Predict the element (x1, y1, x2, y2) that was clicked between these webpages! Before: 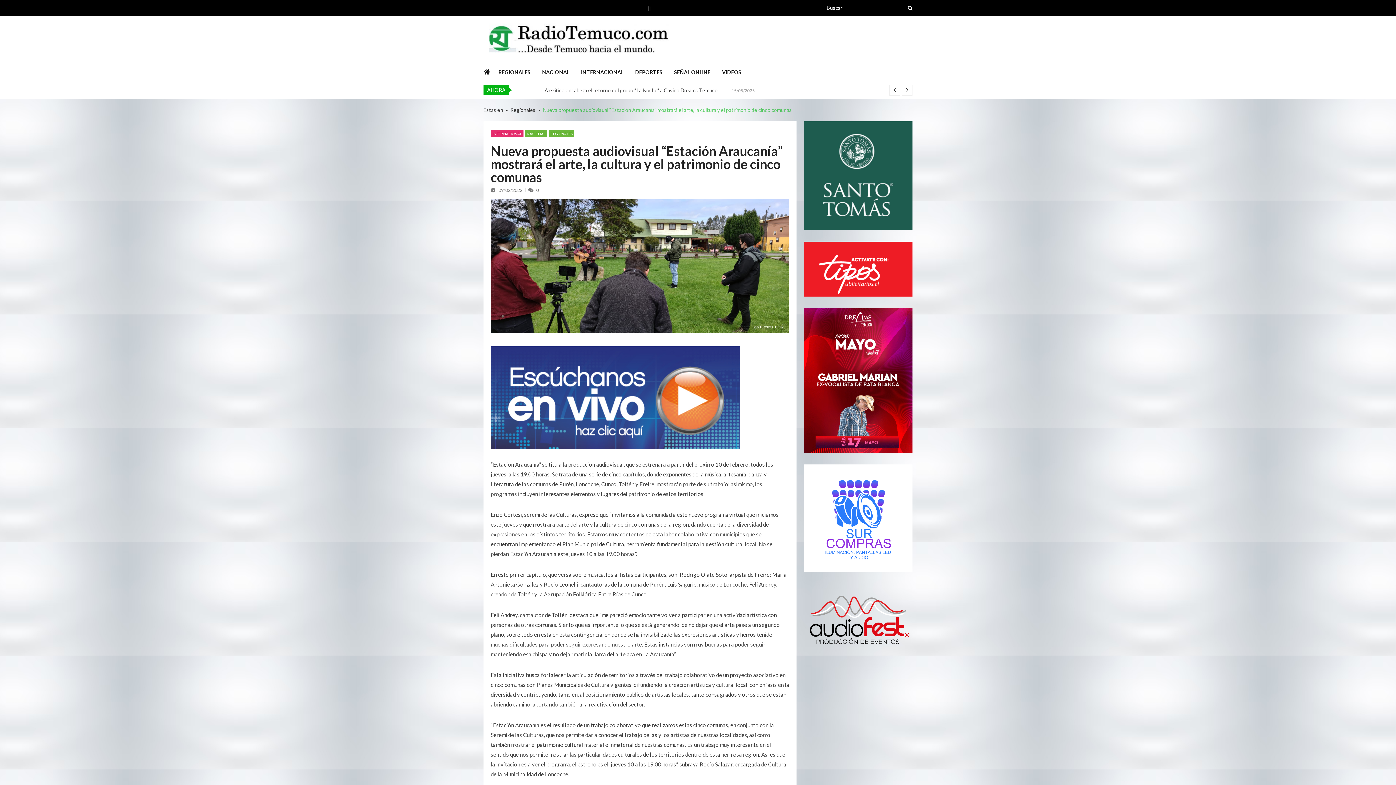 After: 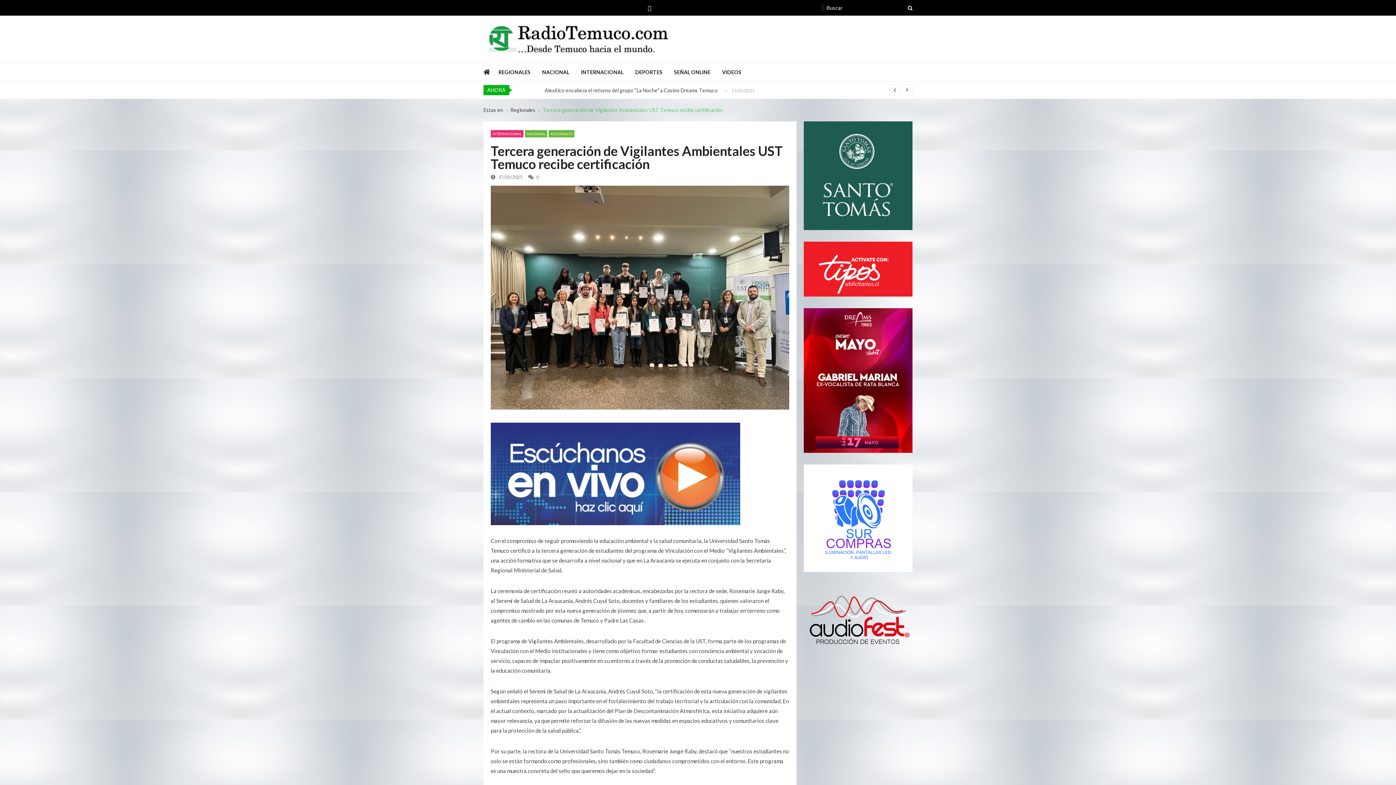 Action: label: Tercera generación de Vigilantes Ambientales UST Temuco recibe certificación bbox: (544, 87, 725, 93)